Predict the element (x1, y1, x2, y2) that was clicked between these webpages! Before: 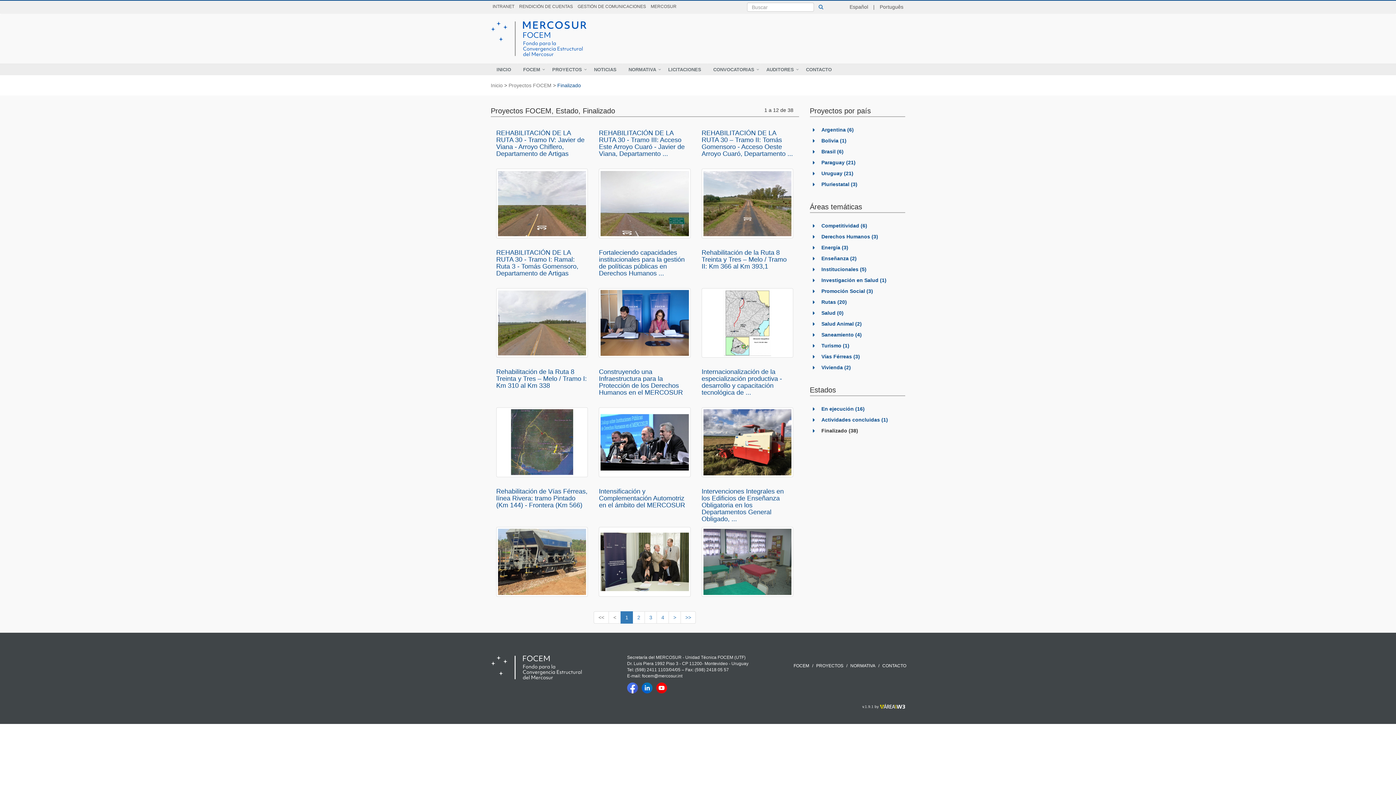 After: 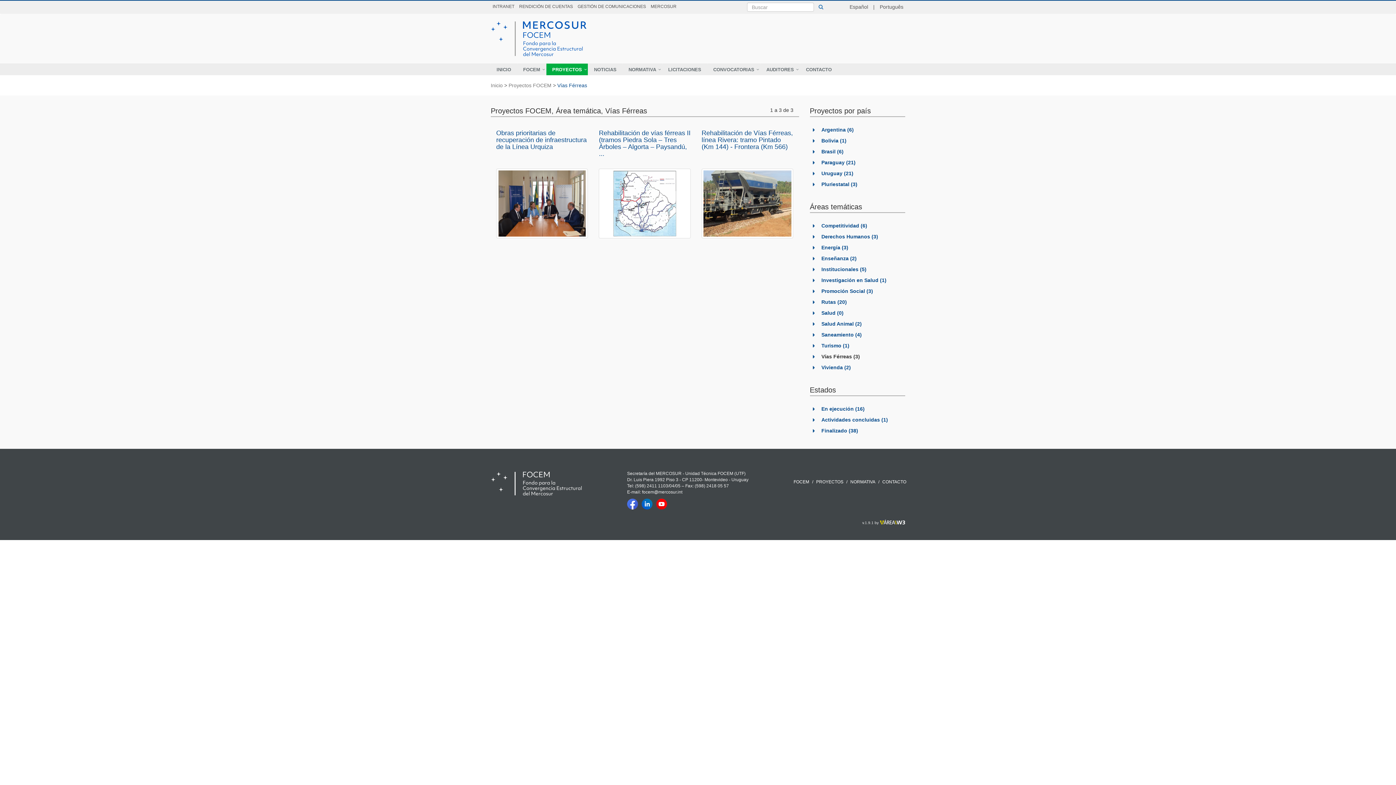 Action: bbox: (821, 353, 860, 359) label: Vías Férreas (3)